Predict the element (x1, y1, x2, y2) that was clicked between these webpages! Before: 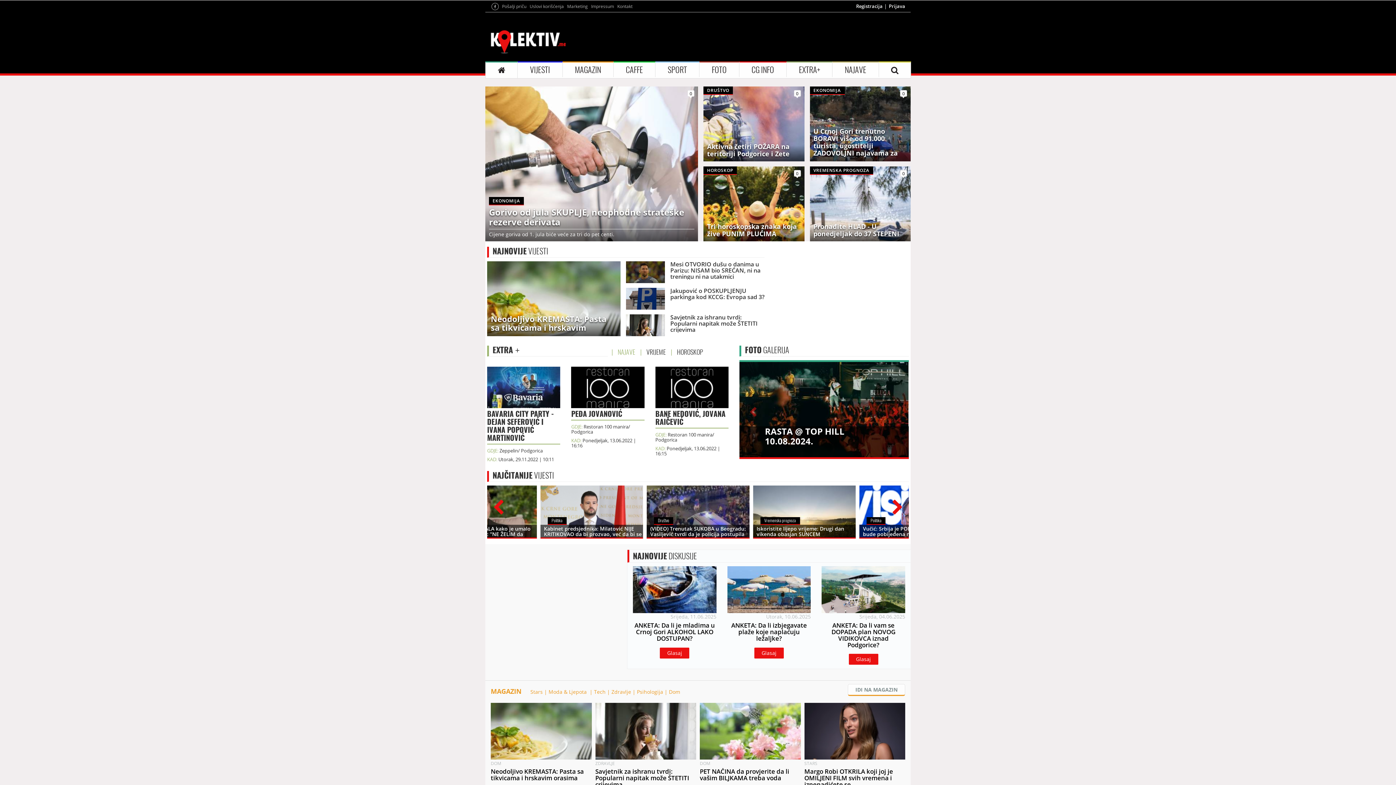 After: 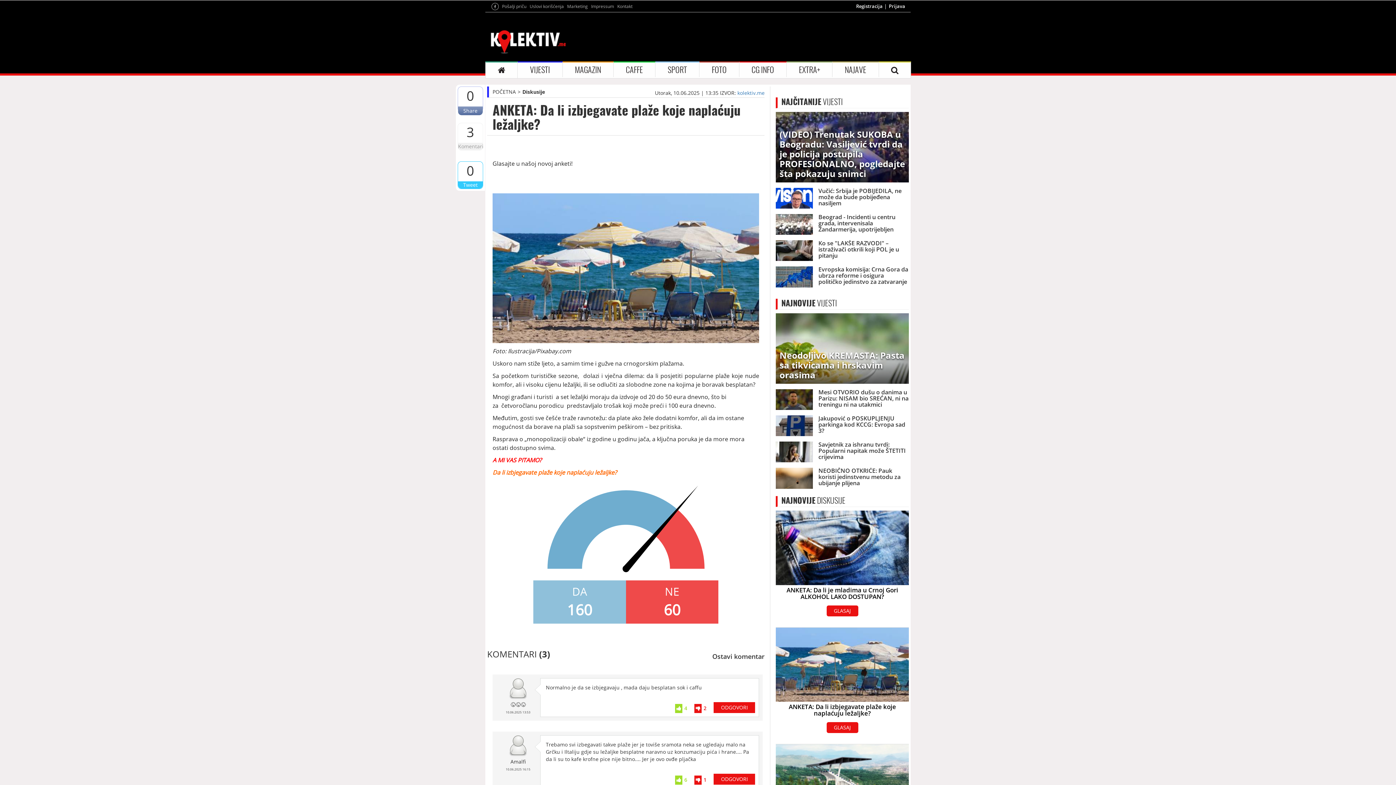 Action: bbox: (727, 585, 811, 656) label: Utorak, 10.06.2025
ANKETA: Da li izbjegavate plaže koje naplaćuju ležaljke?
Glasaj